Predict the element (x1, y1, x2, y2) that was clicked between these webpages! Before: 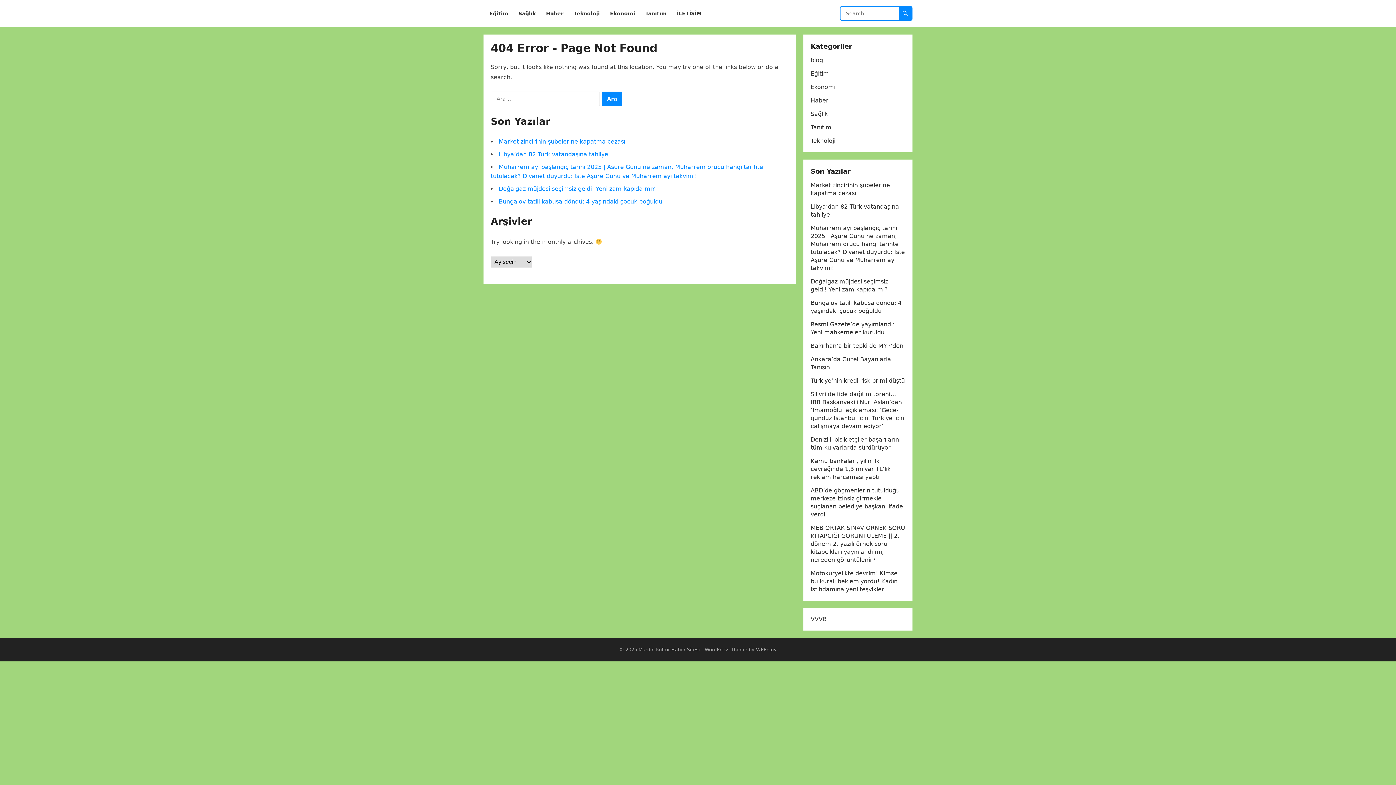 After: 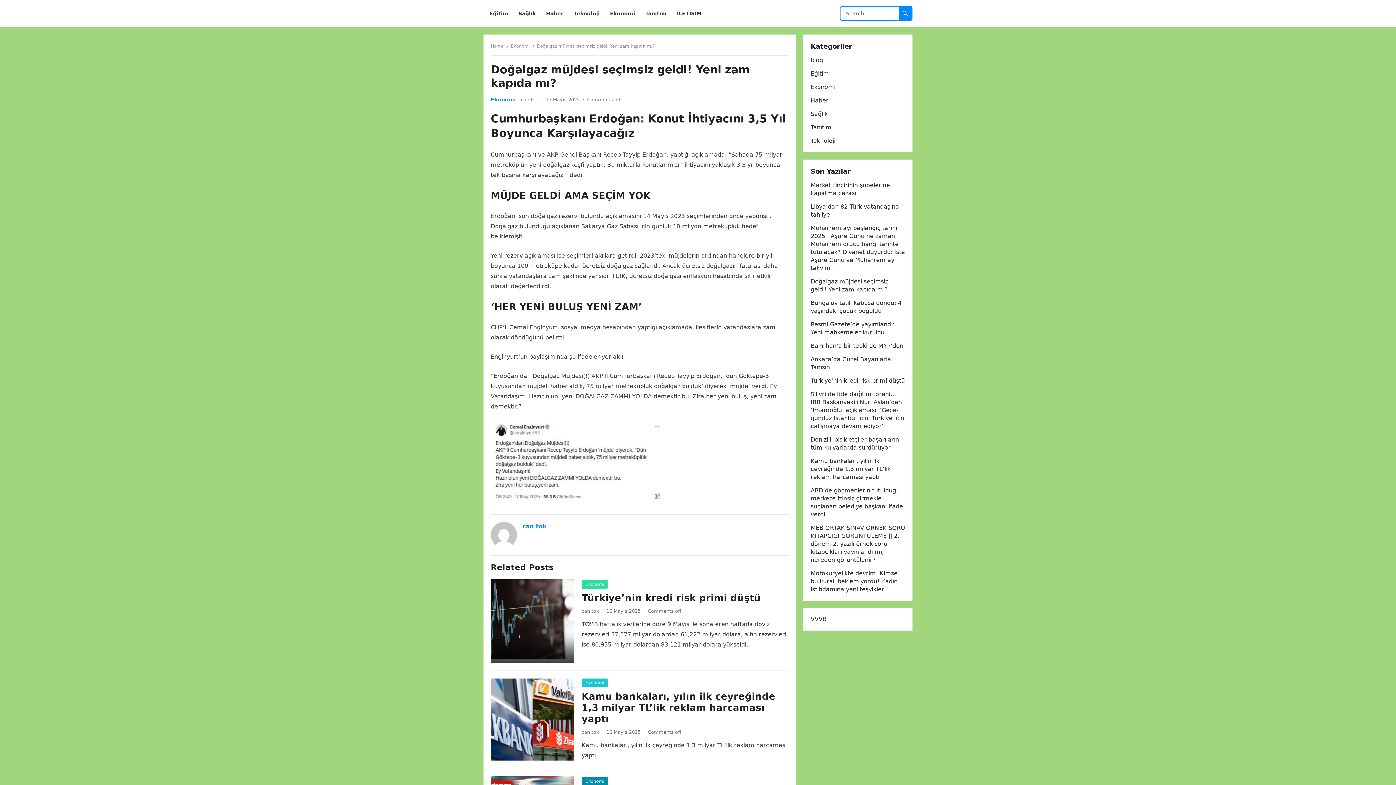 Action: bbox: (498, 185, 655, 192) label: Doğalgaz müjdesi seçimsiz geldi! Yeni zam kapıda mı?